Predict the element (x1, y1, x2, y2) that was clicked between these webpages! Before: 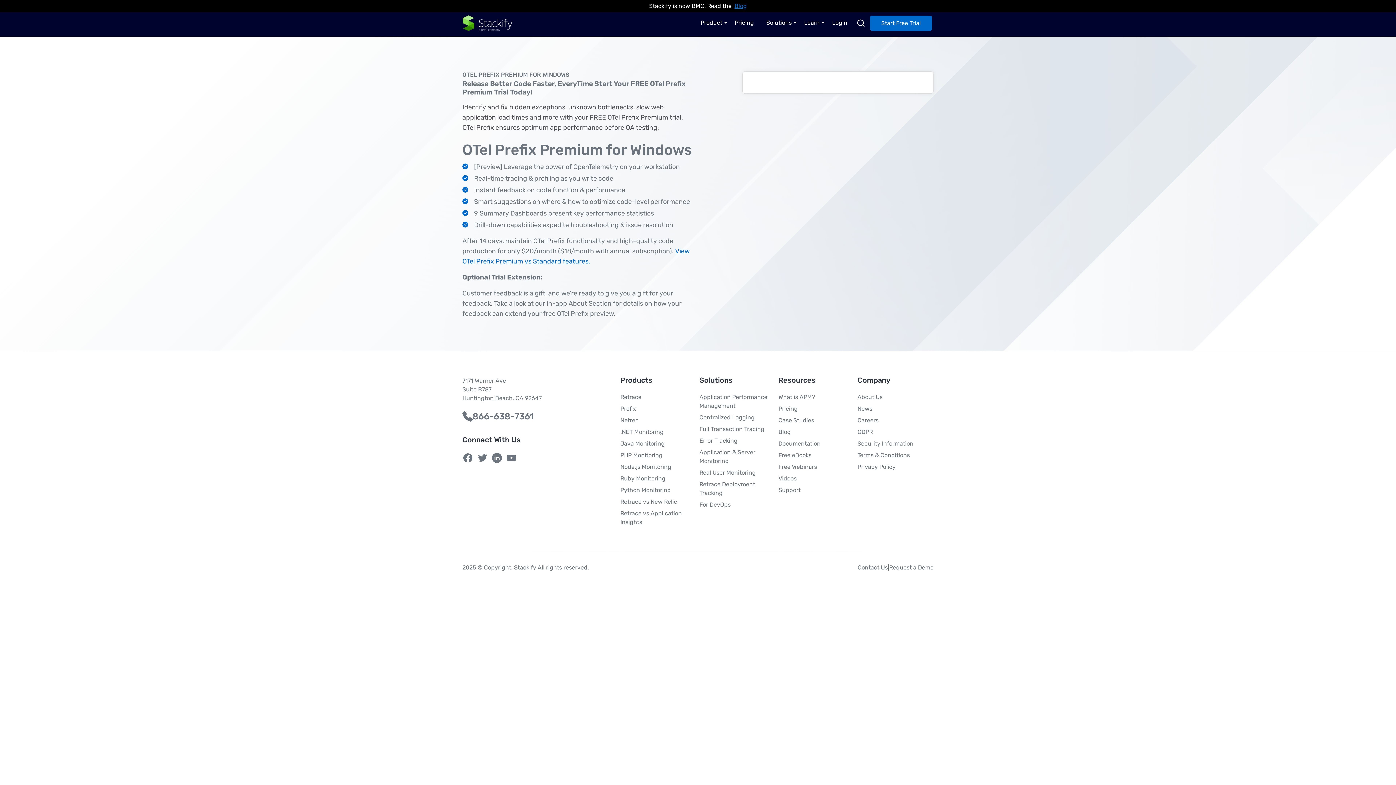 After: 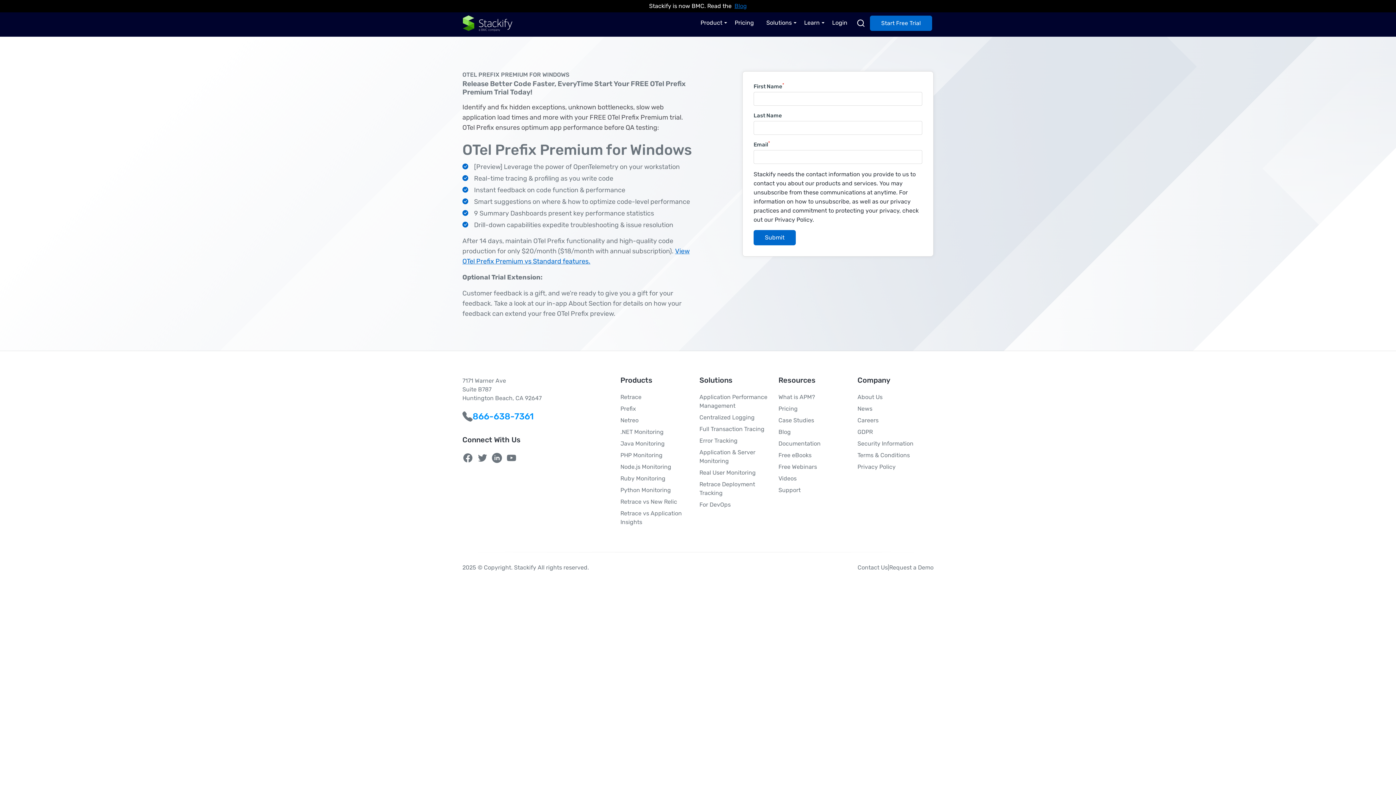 Action: bbox: (472, 411, 533, 421) label: 866-638-7361